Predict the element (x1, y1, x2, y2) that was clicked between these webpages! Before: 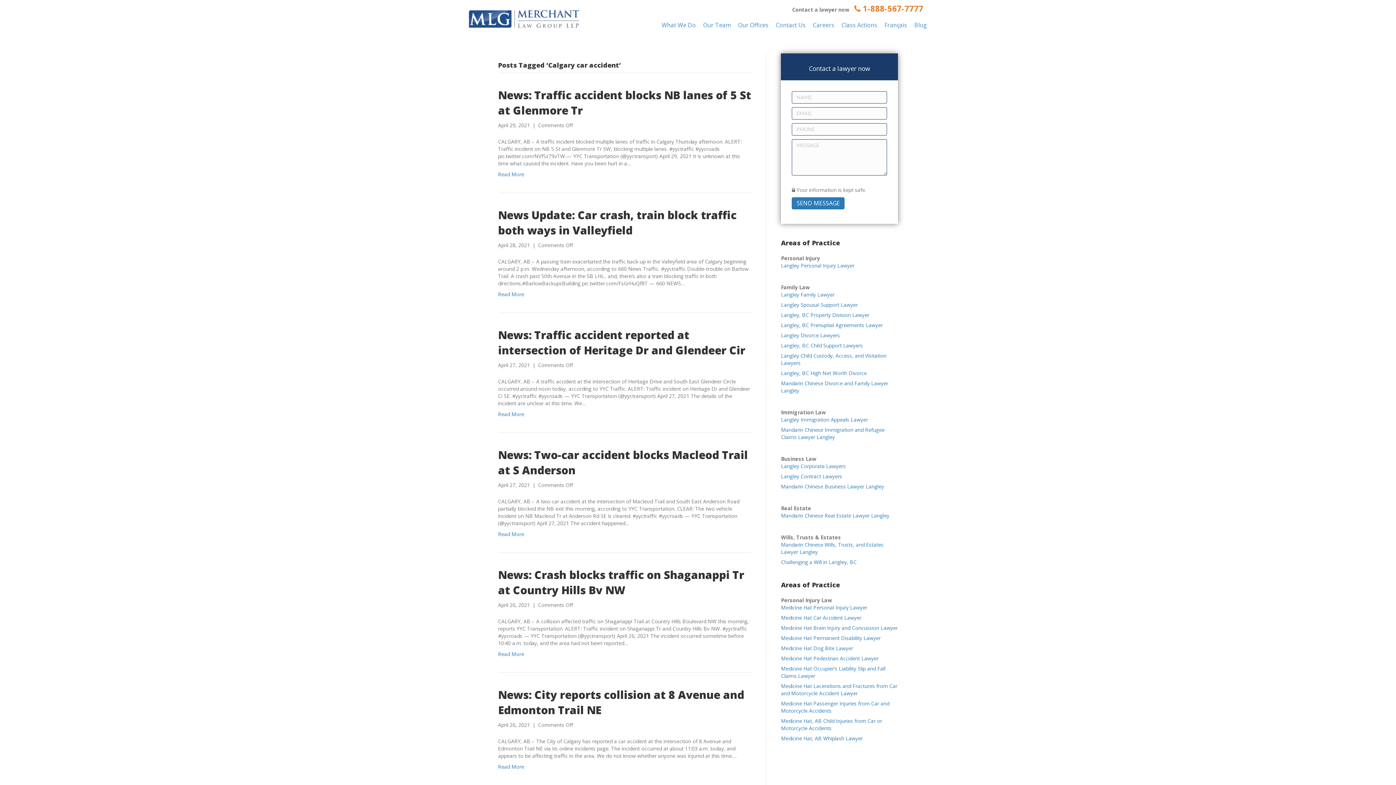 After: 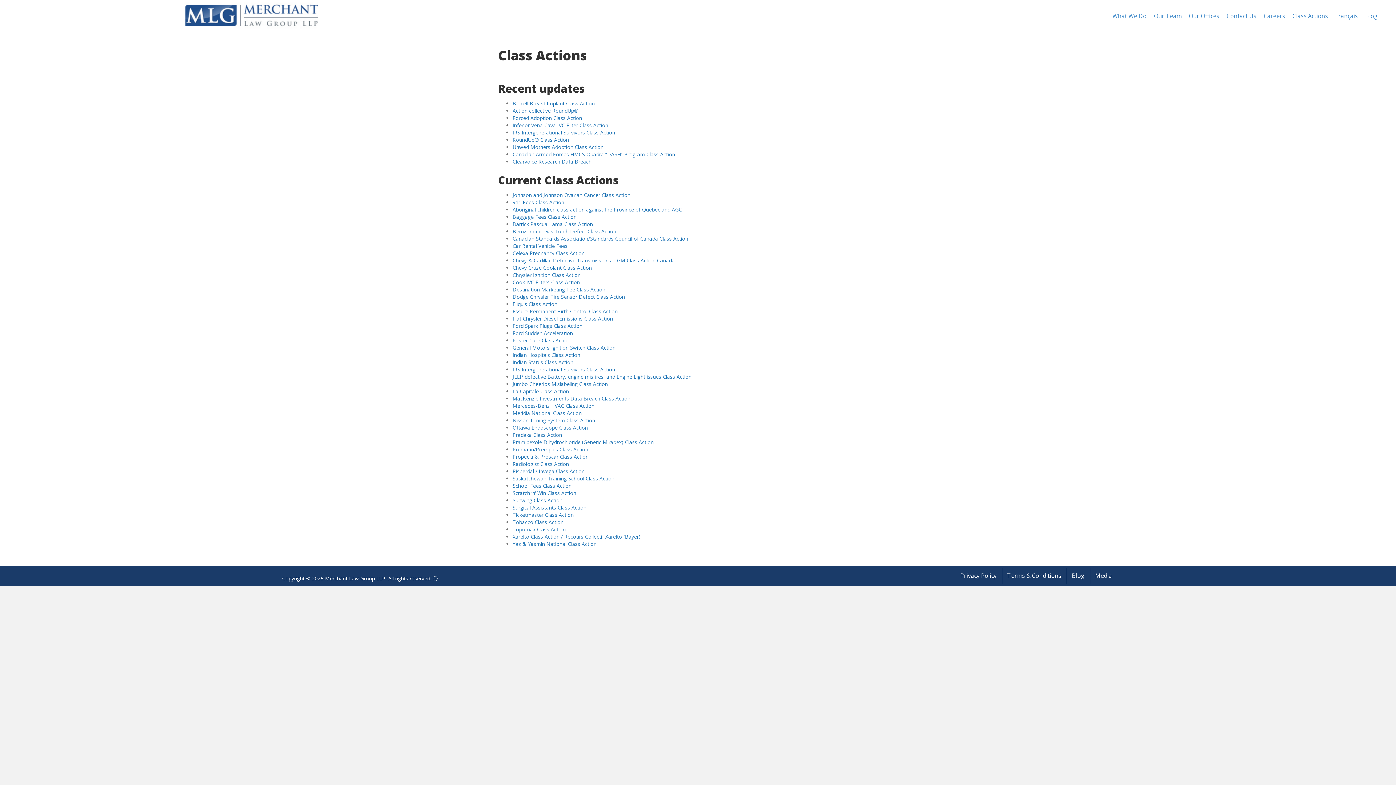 Action: bbox: (838, 17, 881, 32) label: Class Actions